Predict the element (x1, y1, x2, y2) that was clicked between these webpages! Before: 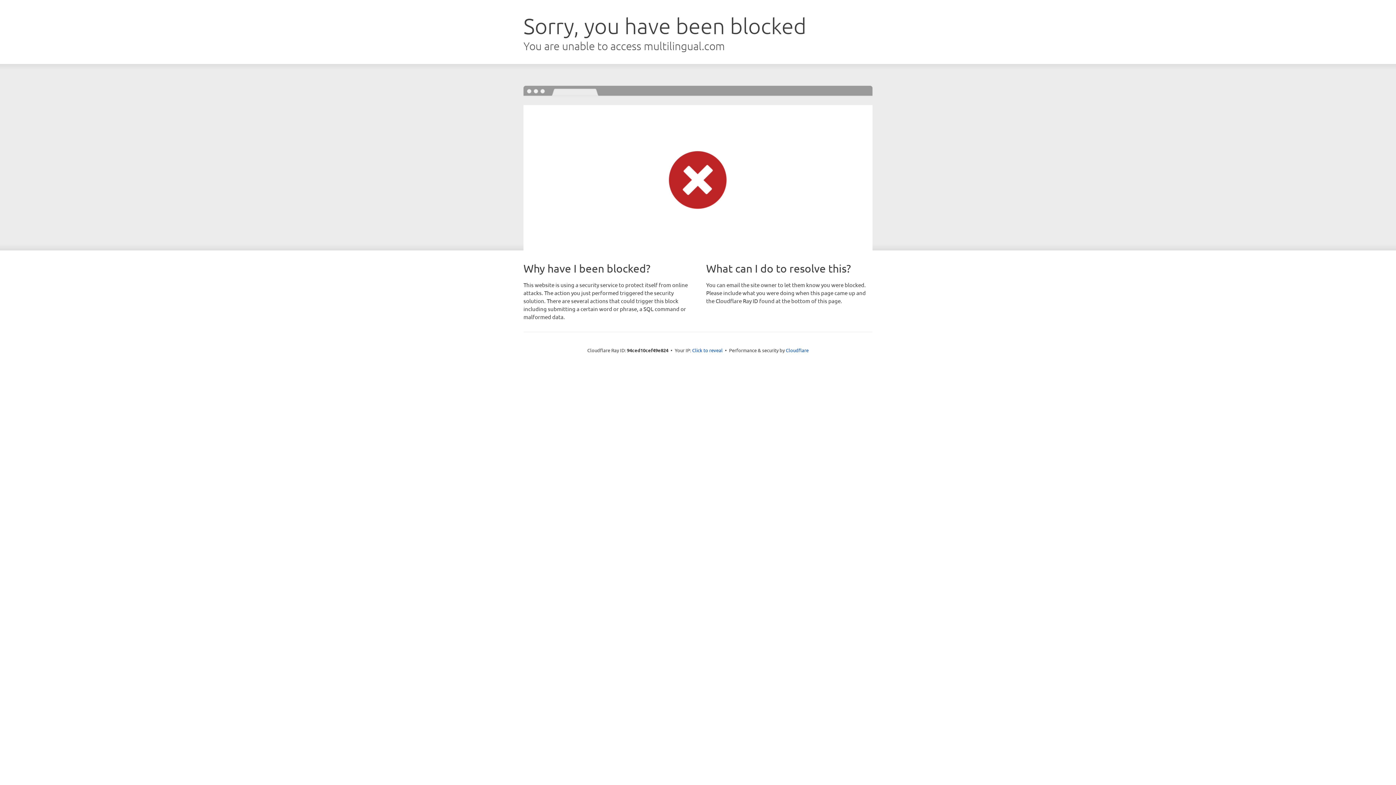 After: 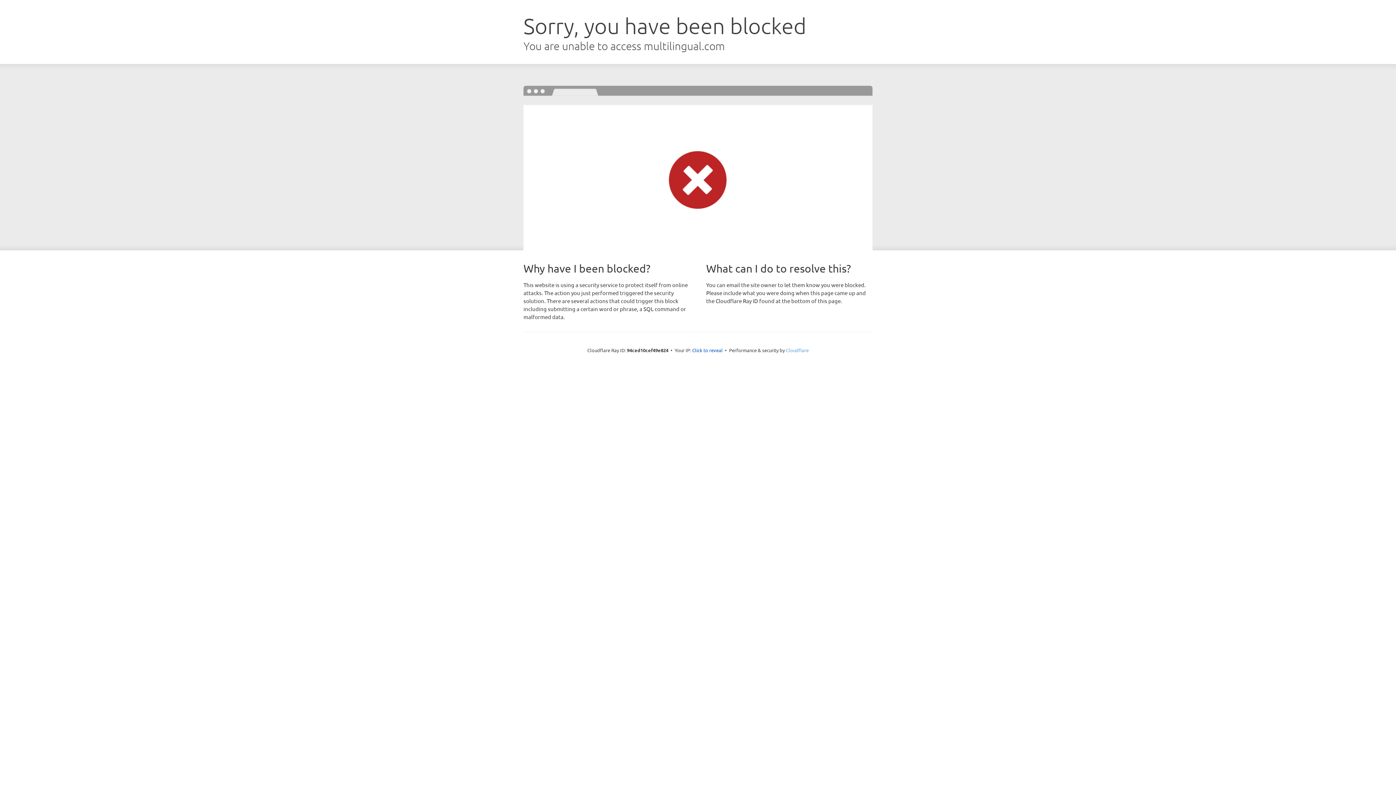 Action: bbox: (786, 347, 808, 353) label: Cloudflare